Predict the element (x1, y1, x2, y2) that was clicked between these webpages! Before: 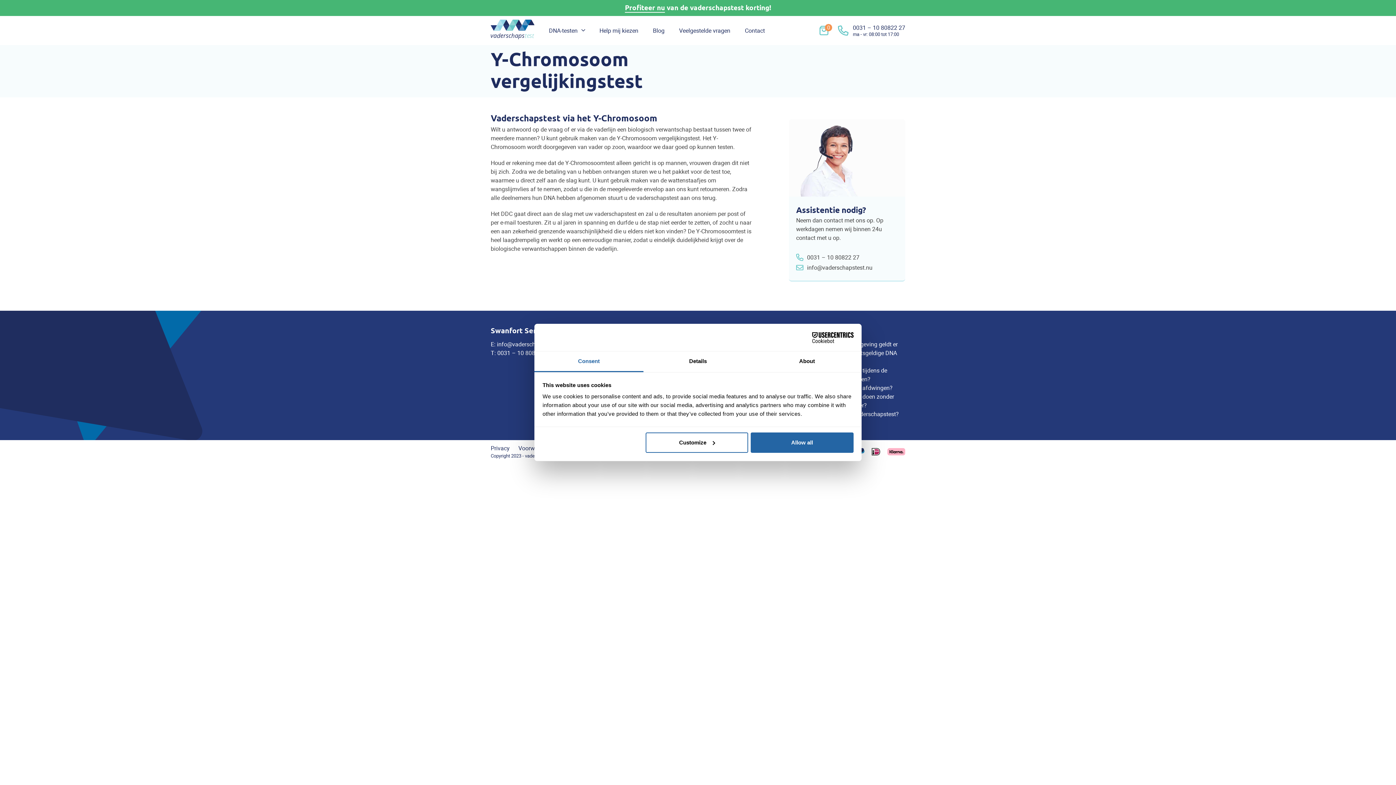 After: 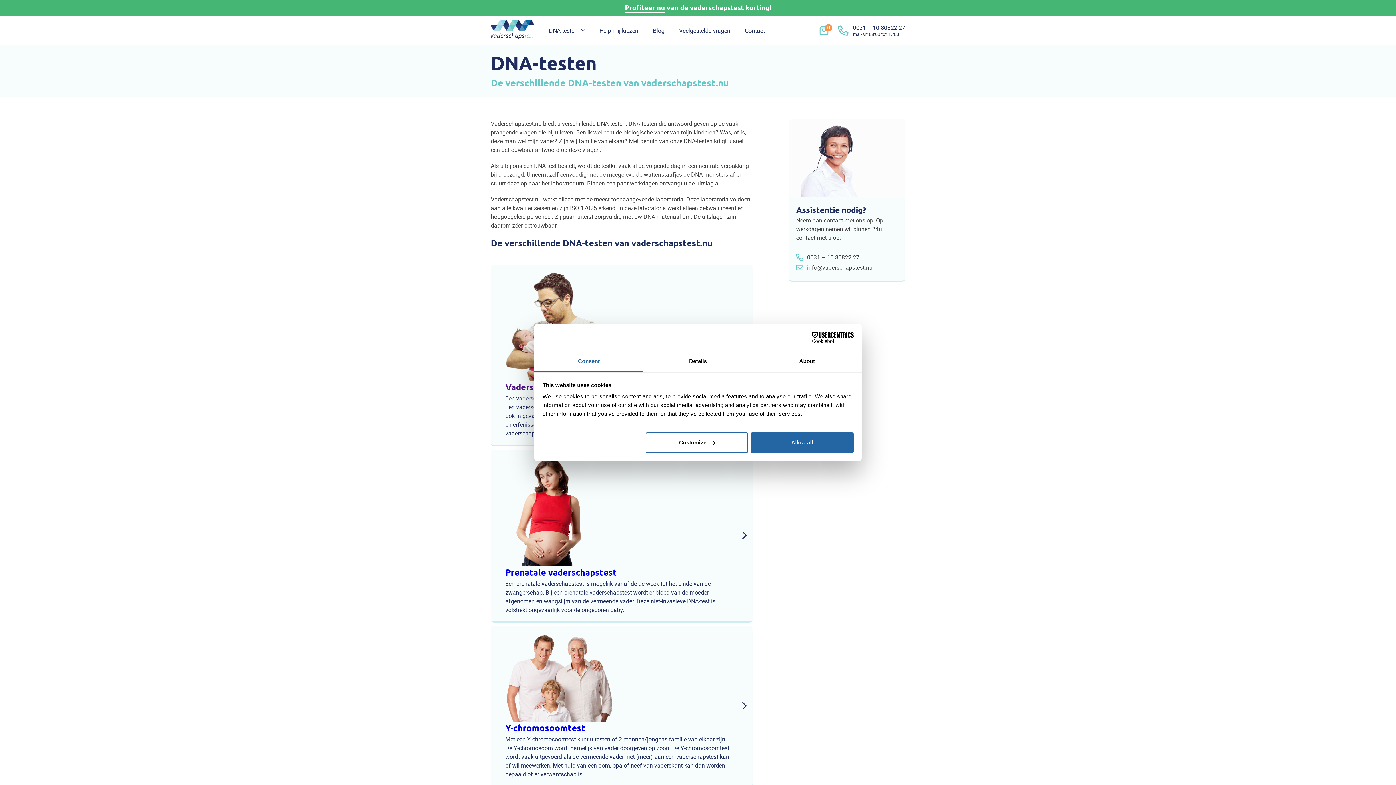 Action: bbox: (549, 26, 577, 34) label: DNA-testen